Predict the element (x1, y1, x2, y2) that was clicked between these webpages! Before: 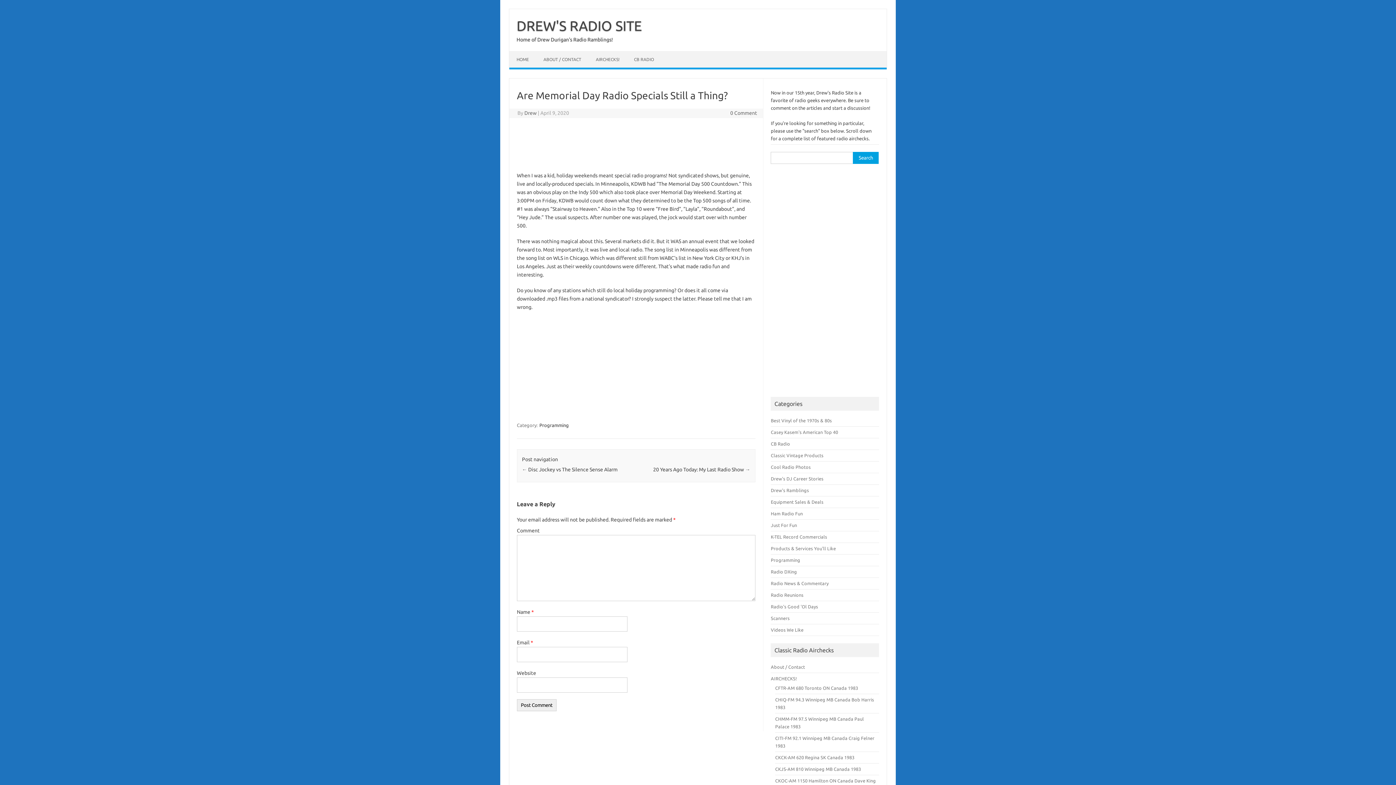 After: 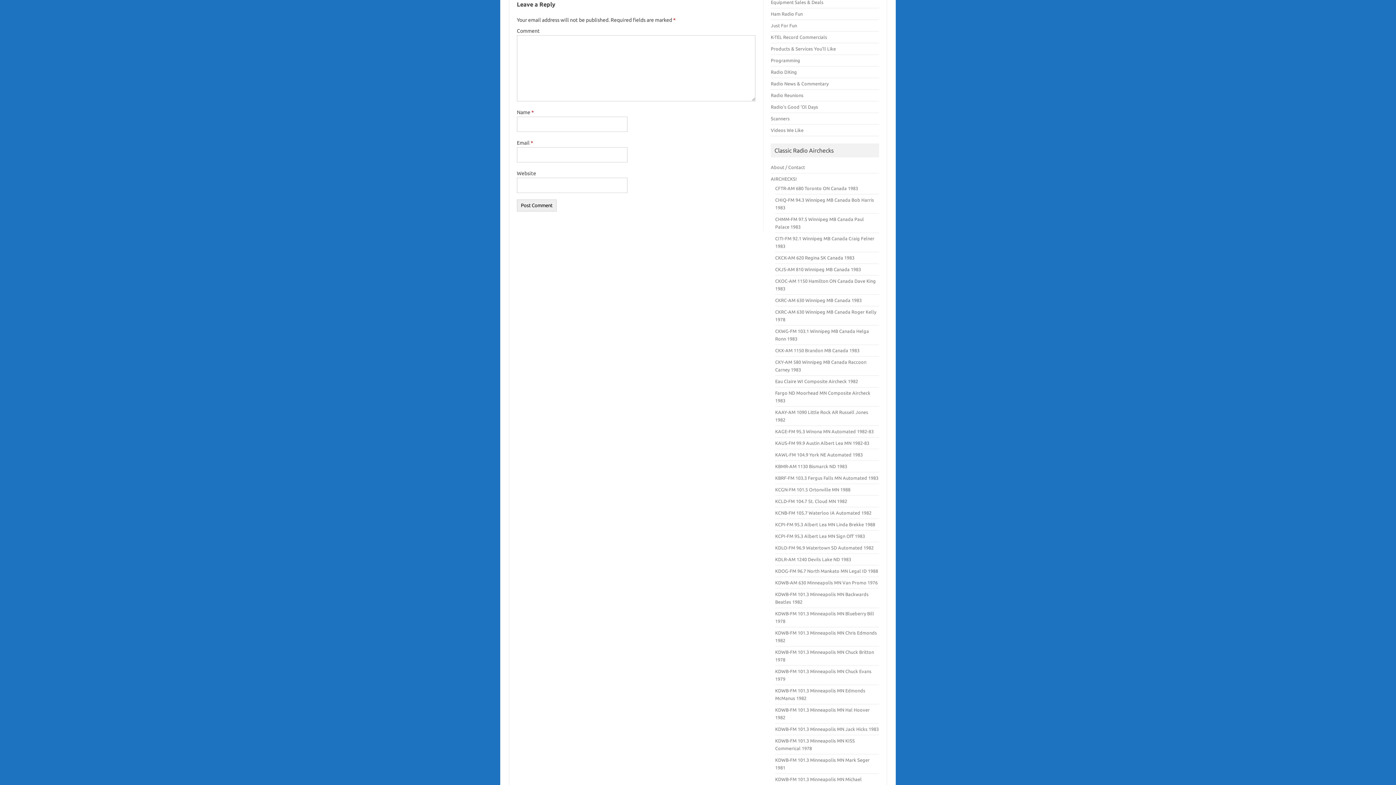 Action: bbox: (730, 110, 757, 116) label: 0 Comment